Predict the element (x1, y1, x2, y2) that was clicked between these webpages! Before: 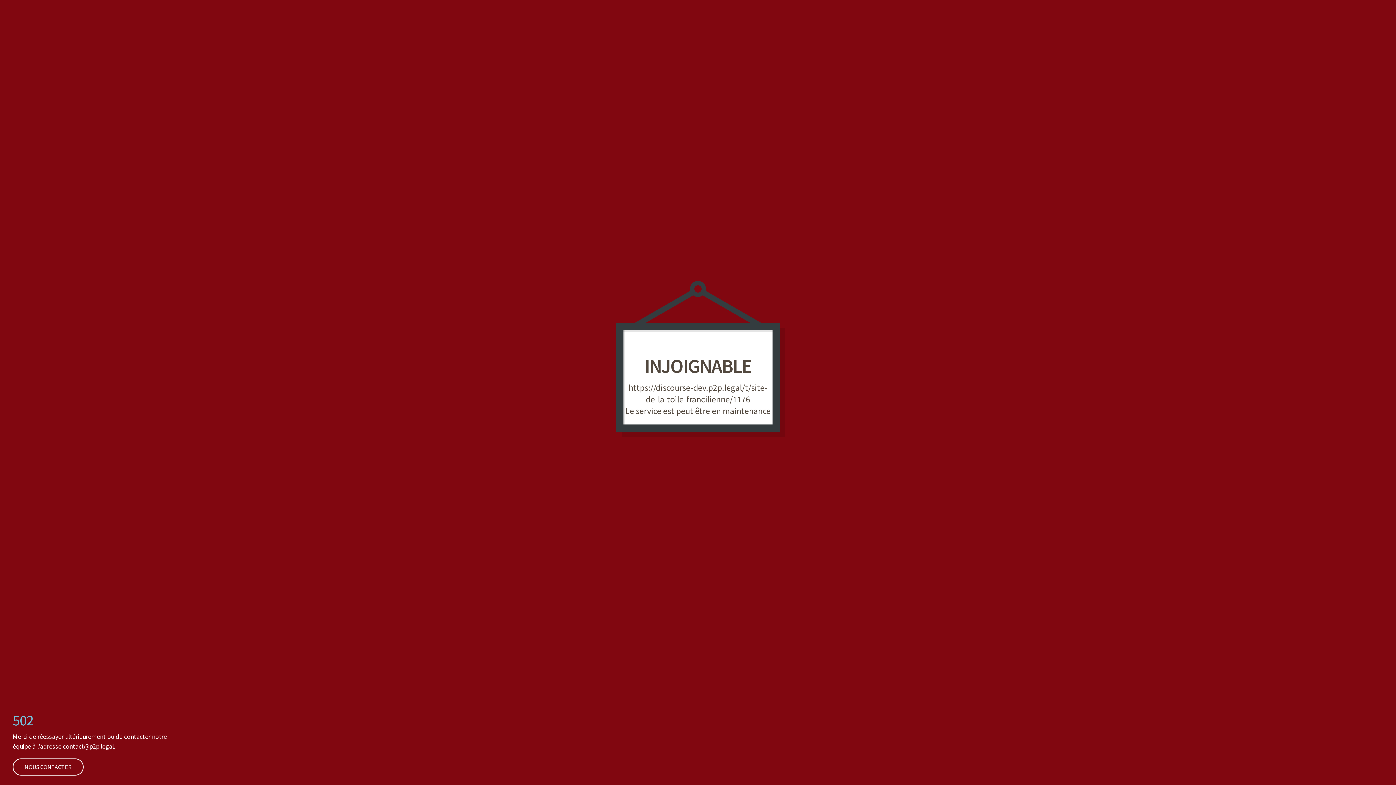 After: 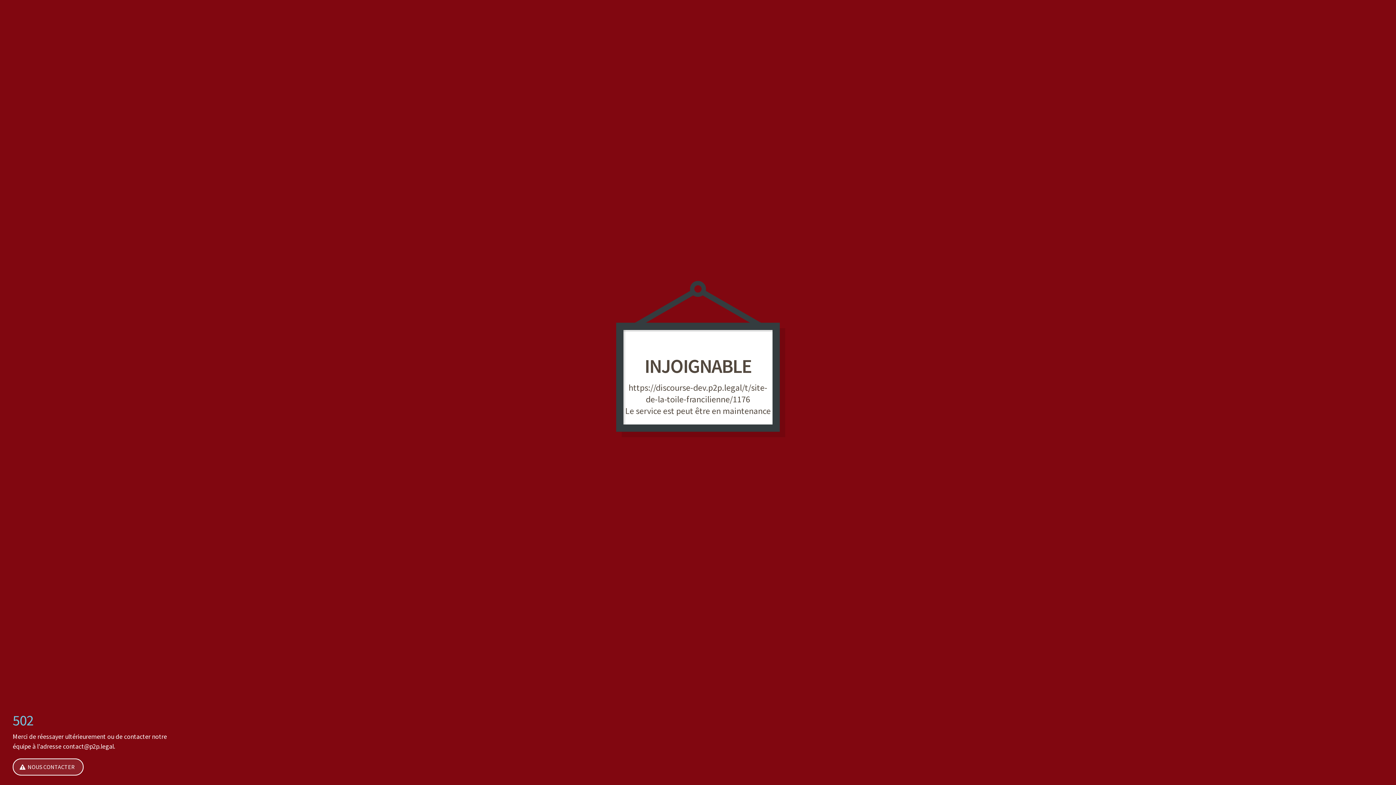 Action: label: NOUS CONTACTER bbox: (12, 758, 83, 776)